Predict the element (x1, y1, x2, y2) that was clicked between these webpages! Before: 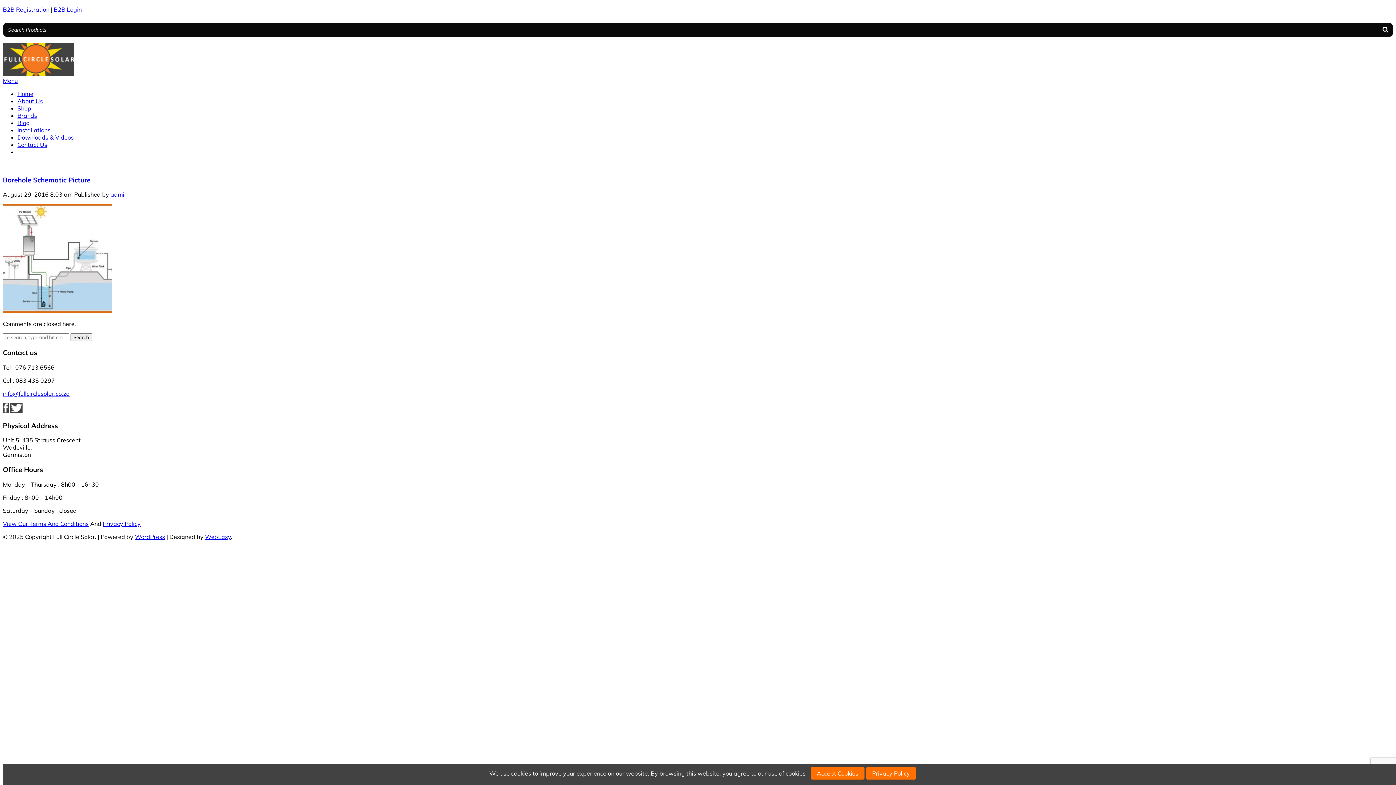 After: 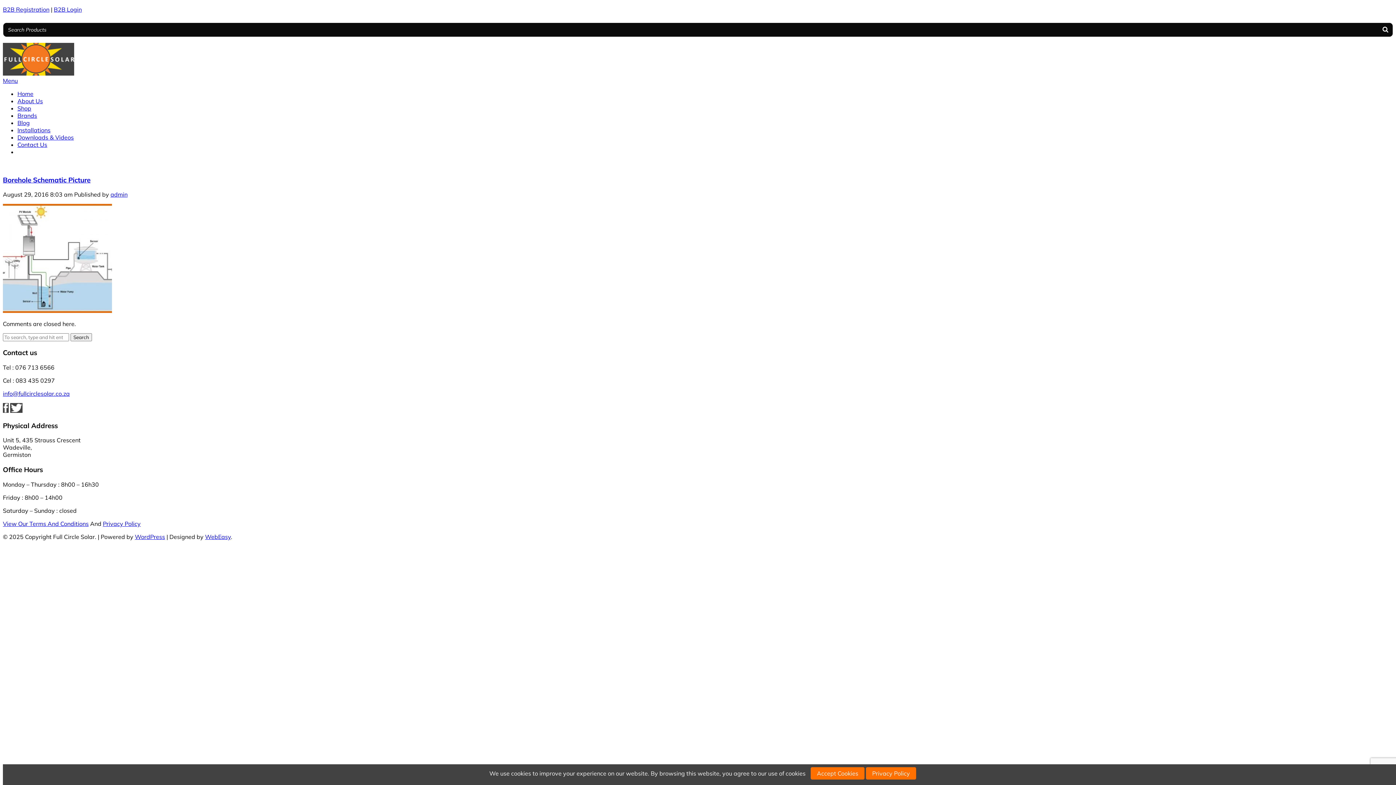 Action: label: Borehole Schematic Picture bbox: (2, 175, 90, 184)